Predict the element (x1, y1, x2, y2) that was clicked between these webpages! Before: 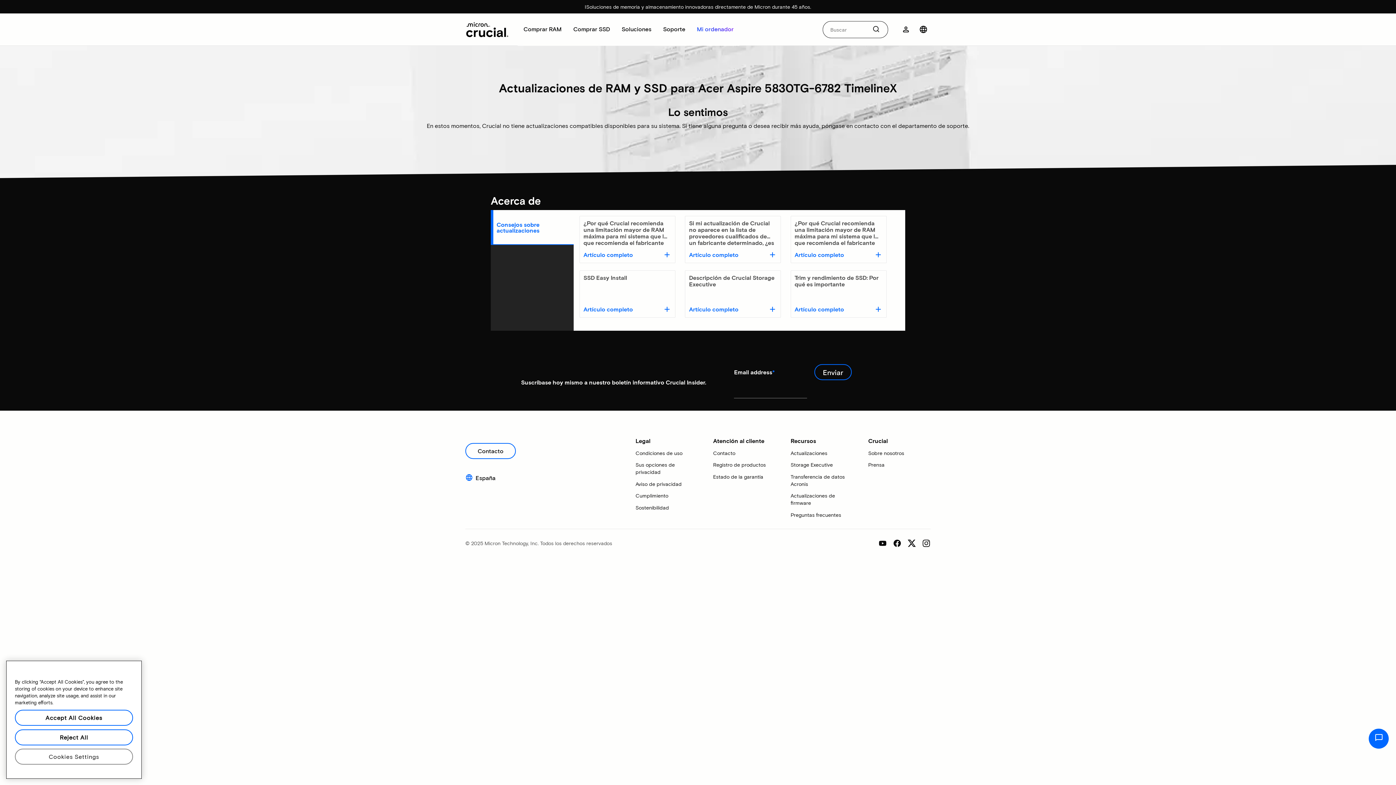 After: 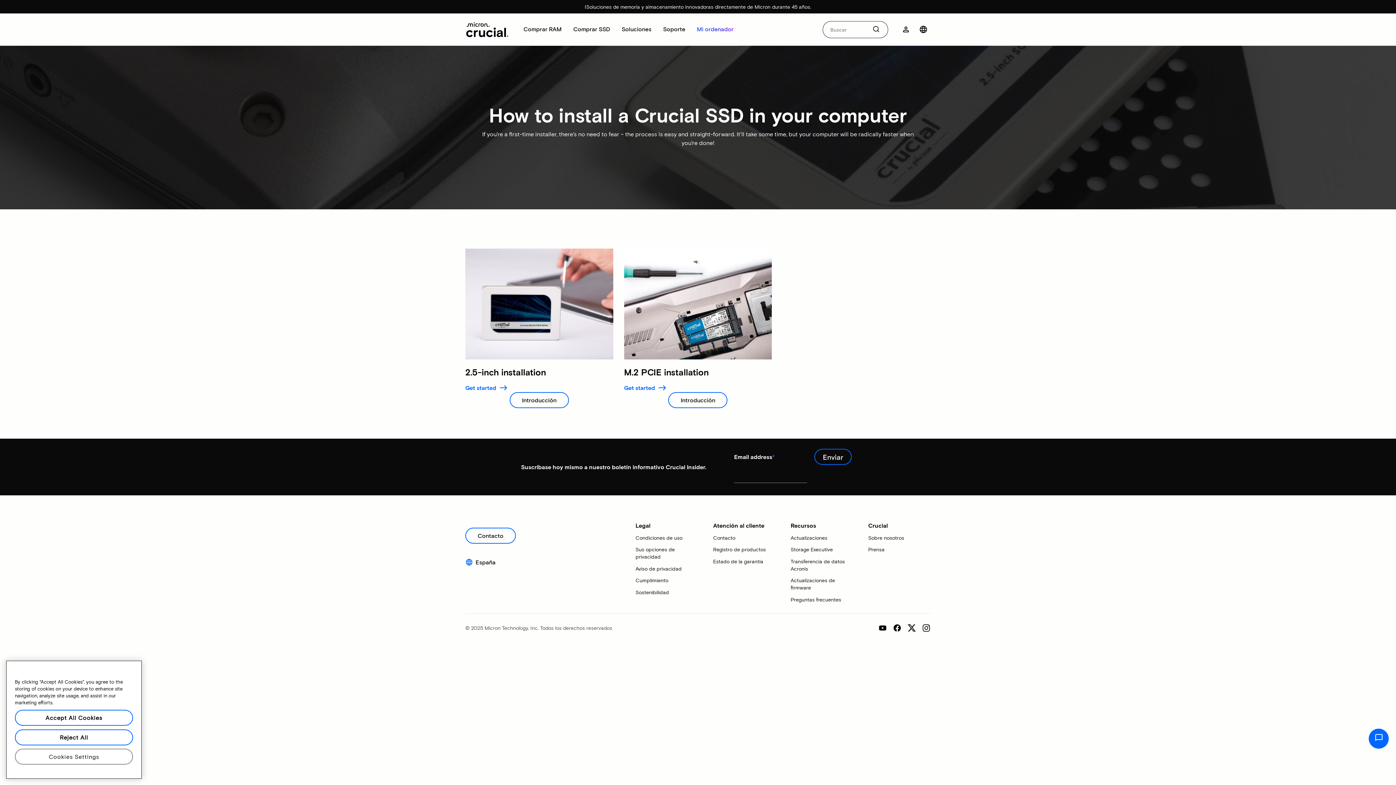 Action: label: Artículo completo bbox: (583, 305, 633, 313)